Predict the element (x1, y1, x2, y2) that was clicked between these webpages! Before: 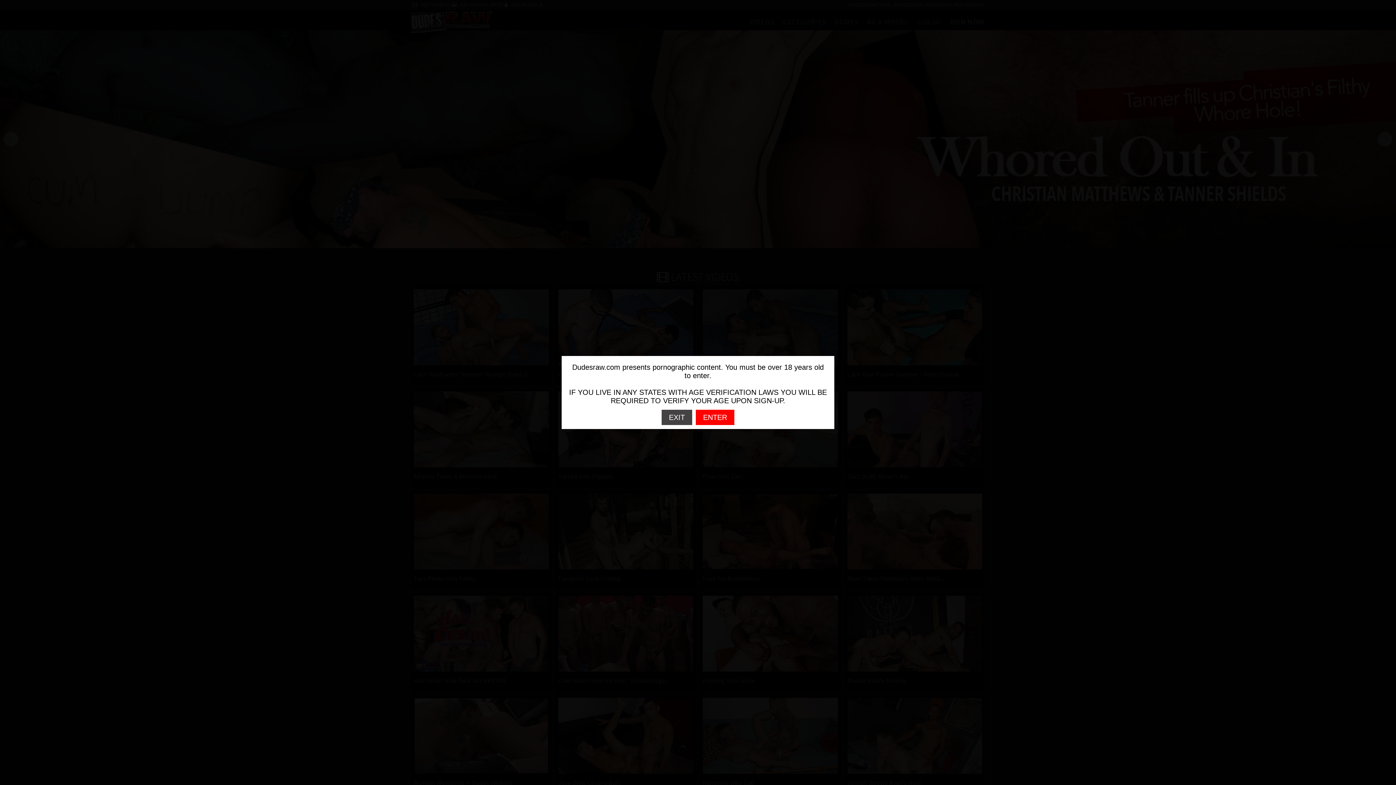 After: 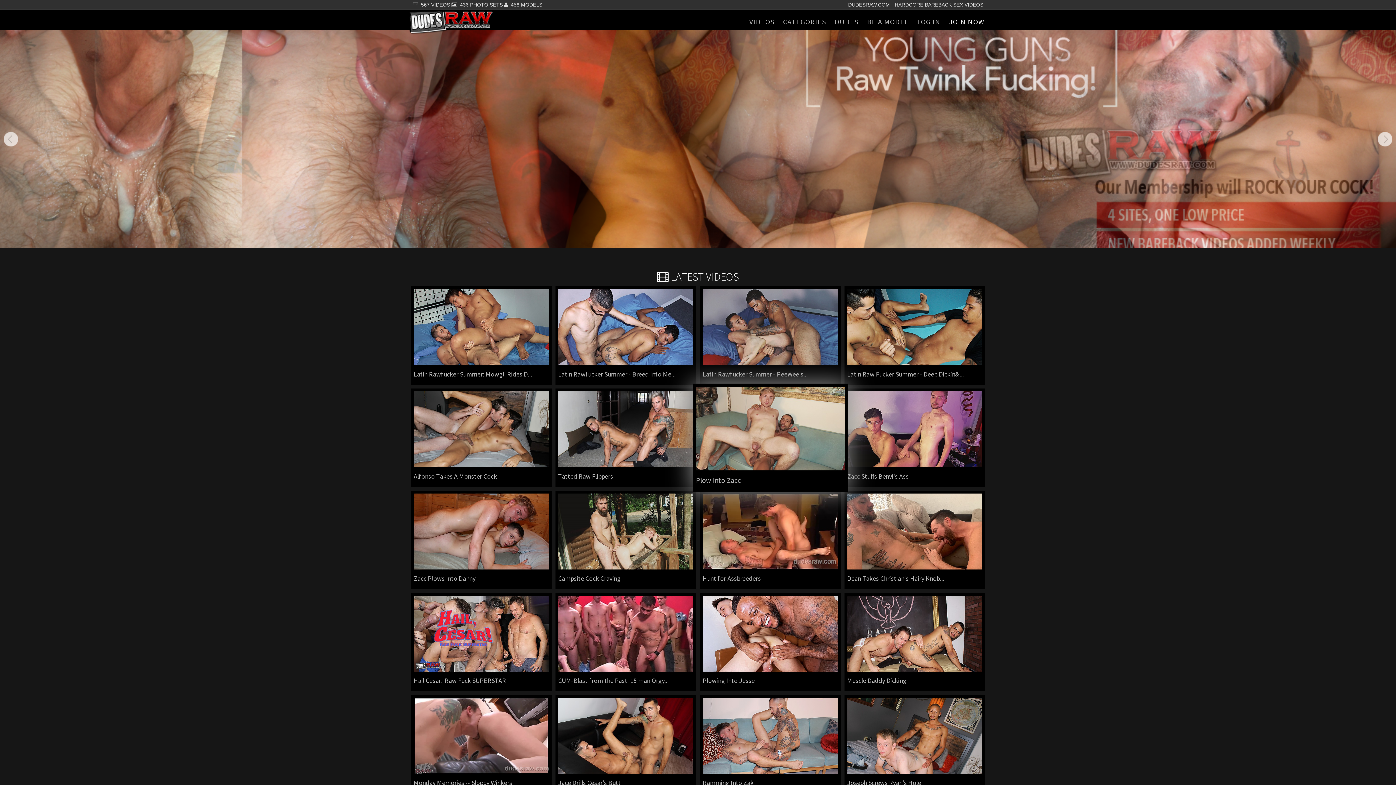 Action: bbox: (696, 410, 734, 425) label: ENTER